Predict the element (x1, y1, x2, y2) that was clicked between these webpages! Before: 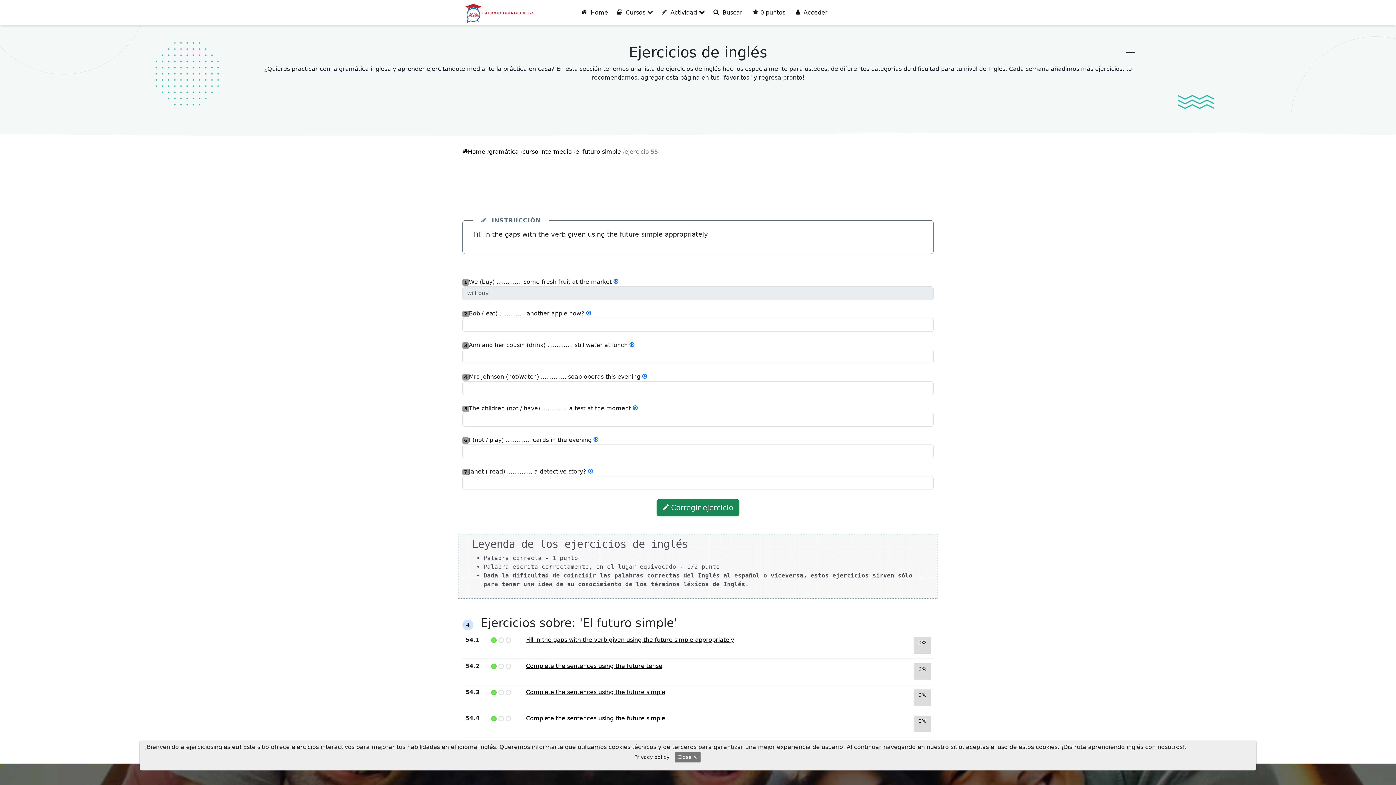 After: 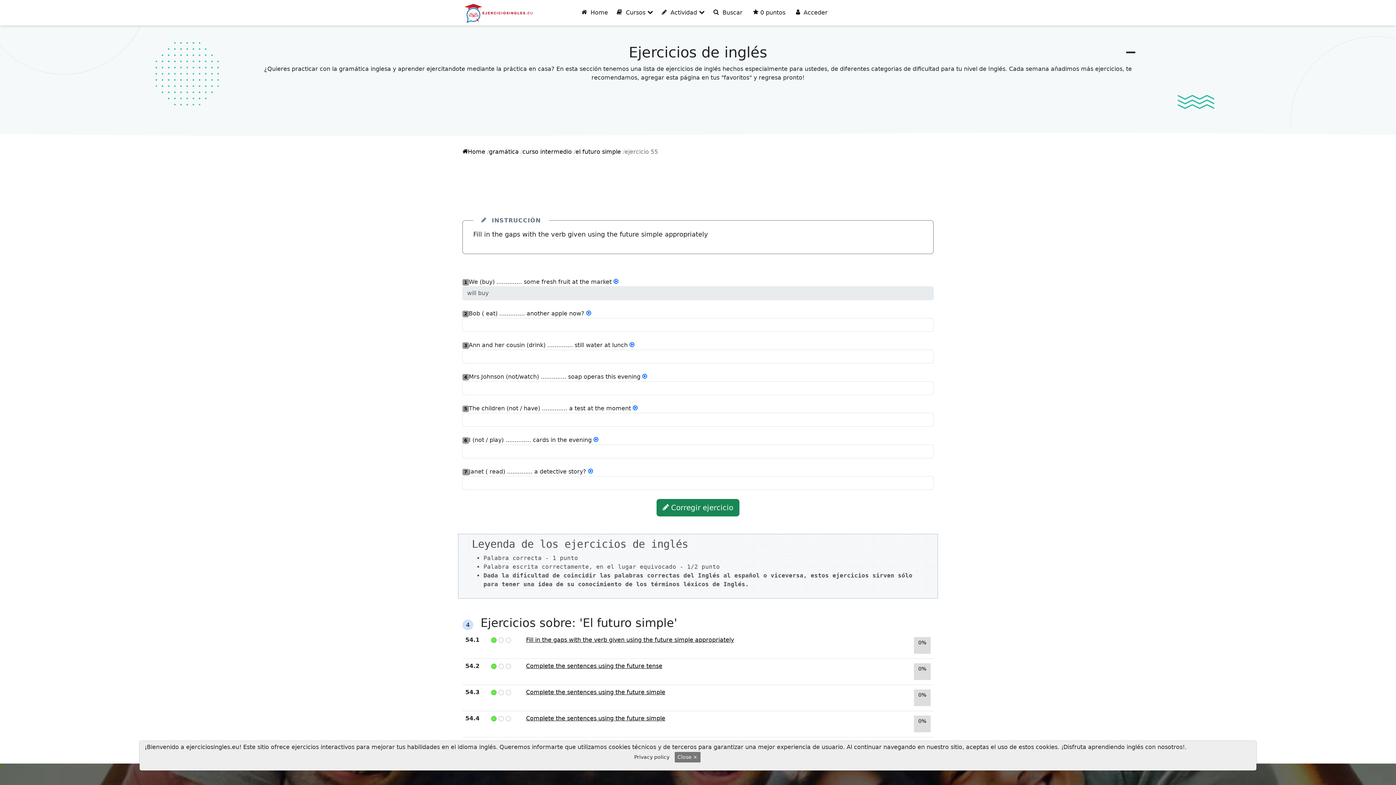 Action: bbox: (640, 373, 647, 380) label:  